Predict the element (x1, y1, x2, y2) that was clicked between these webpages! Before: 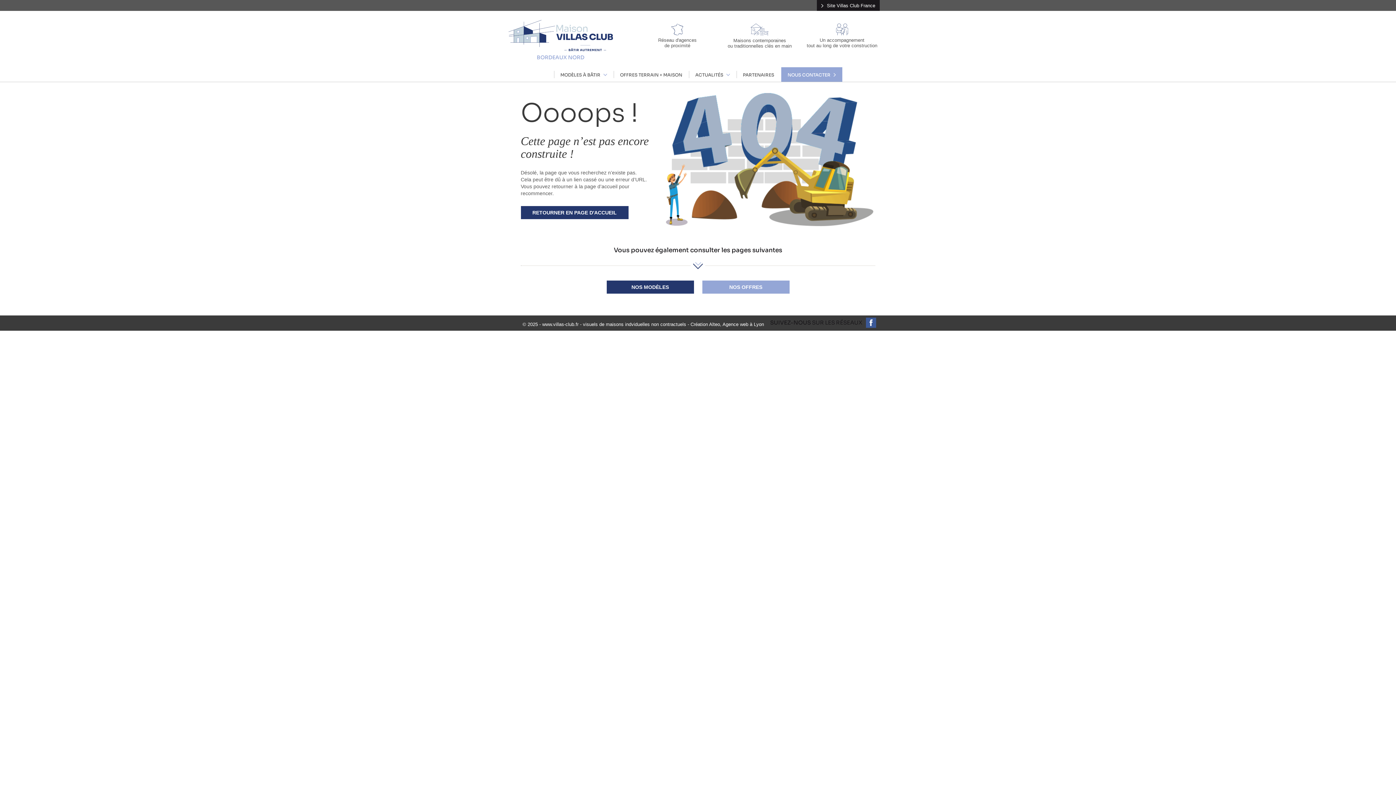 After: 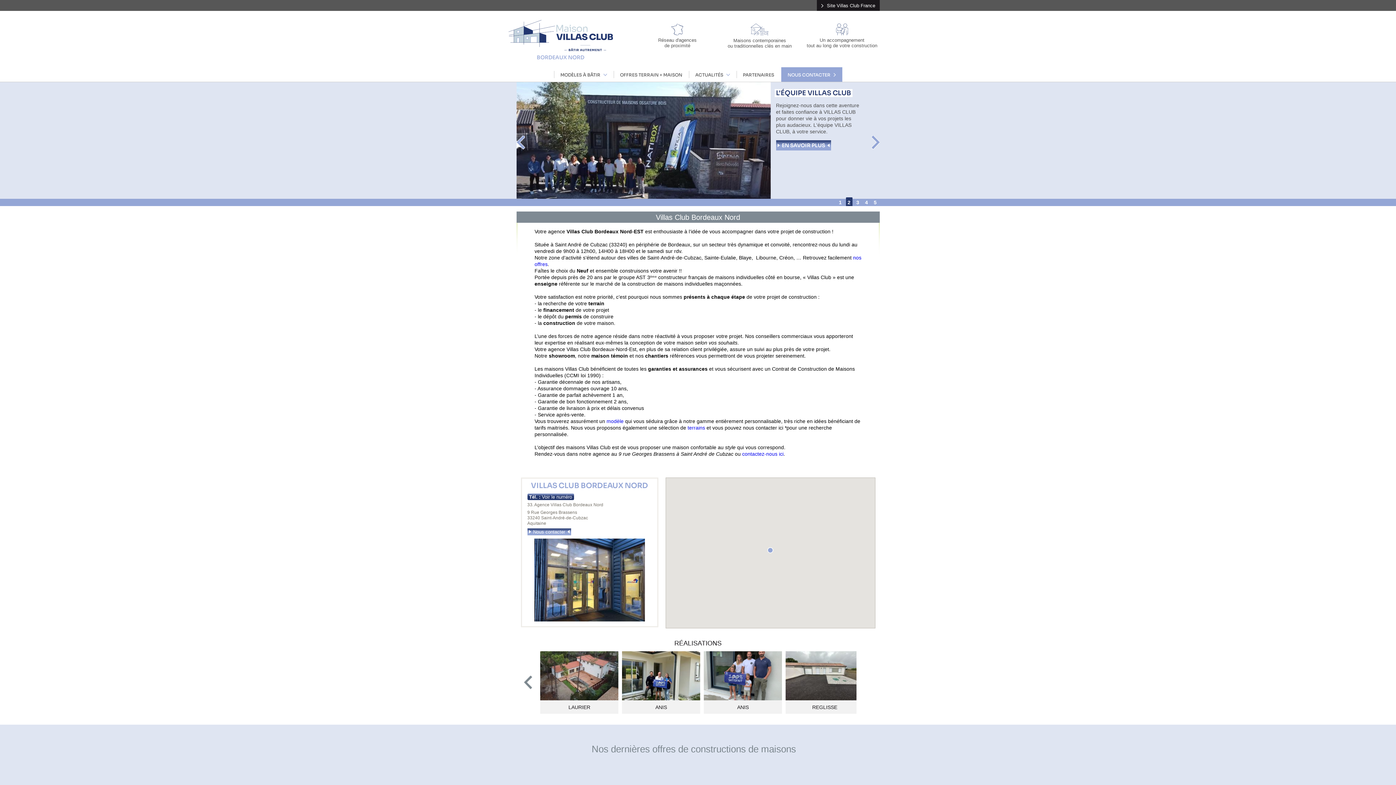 Action: label: BORDEAUX NORD bbox: (508, 20, 612, 60)